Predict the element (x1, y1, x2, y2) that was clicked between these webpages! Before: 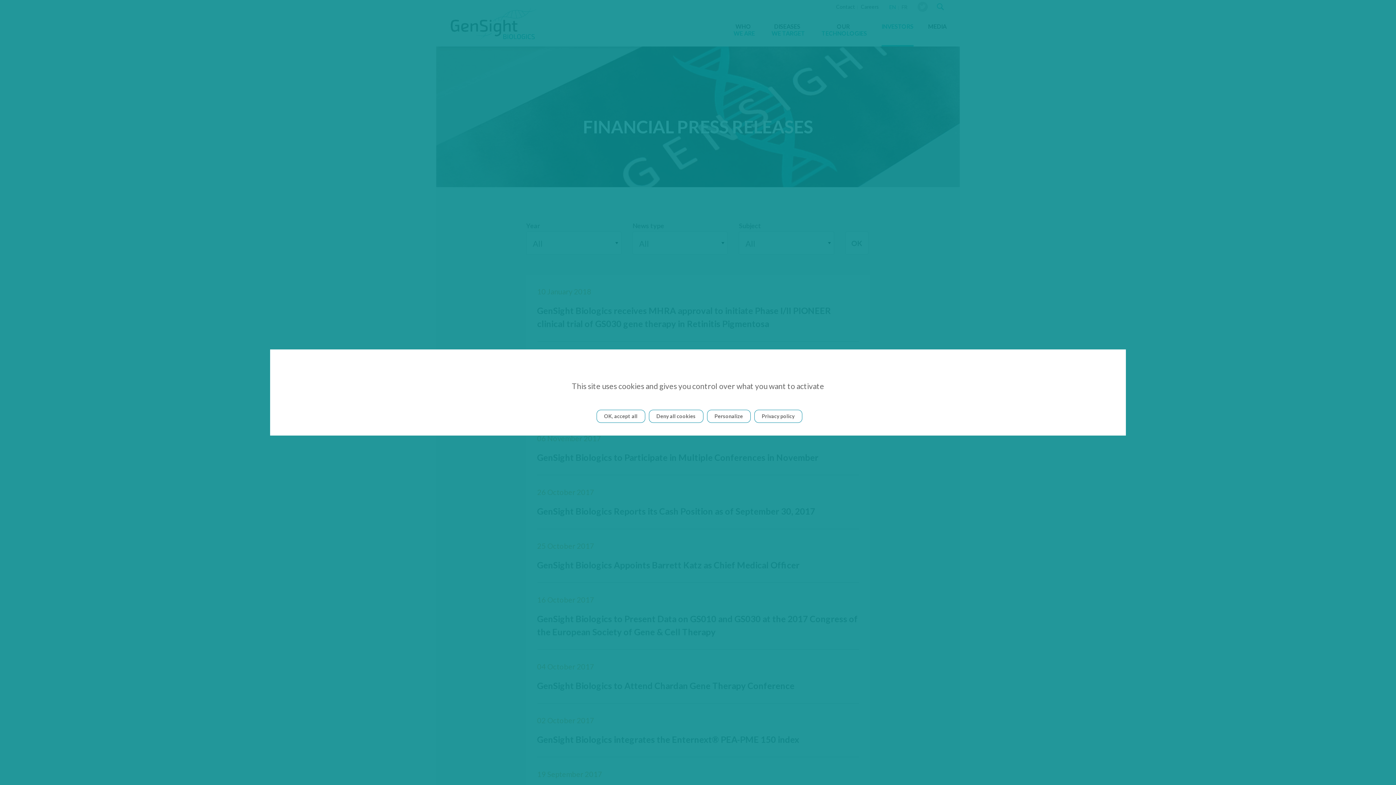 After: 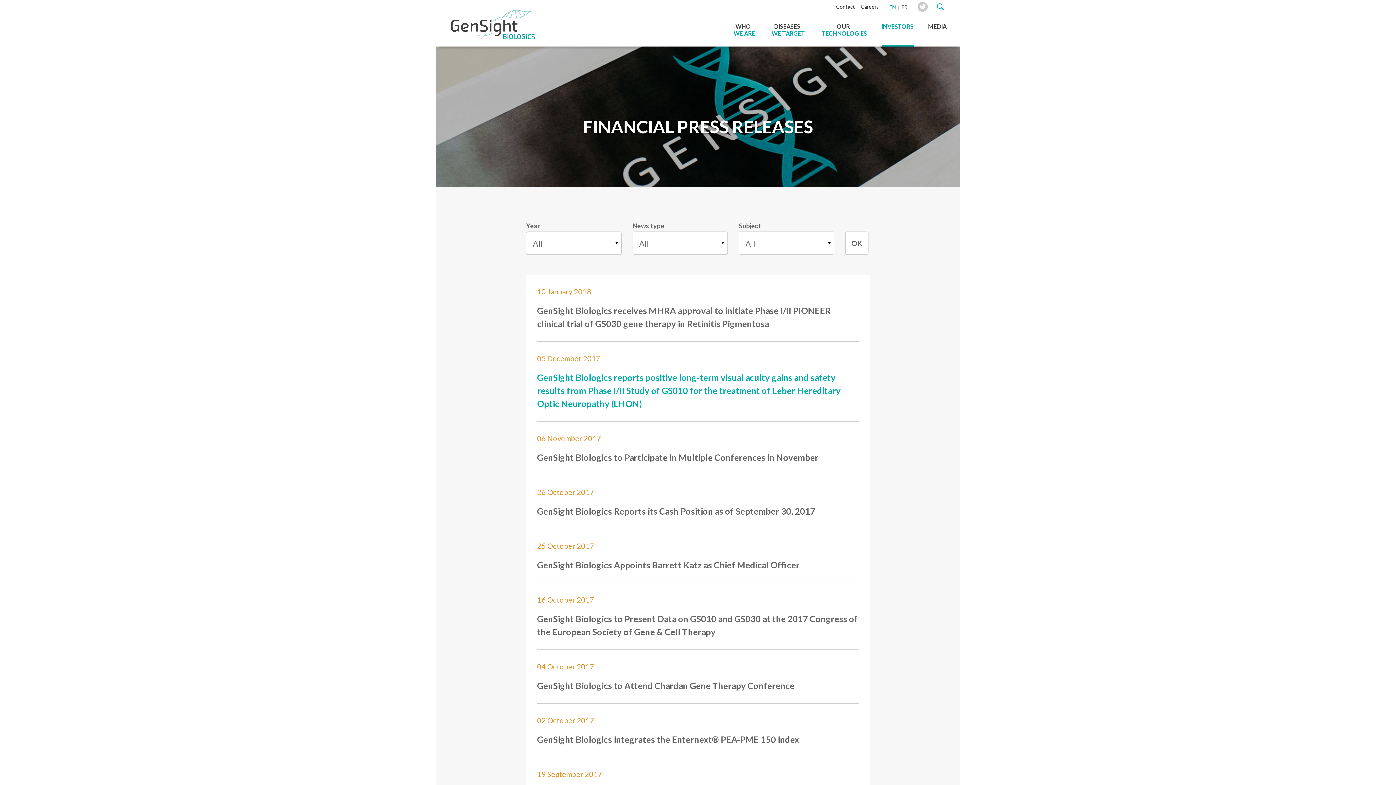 Action: bbox: (648, 410, 703, 423) label: Cookies : Deny all cookies